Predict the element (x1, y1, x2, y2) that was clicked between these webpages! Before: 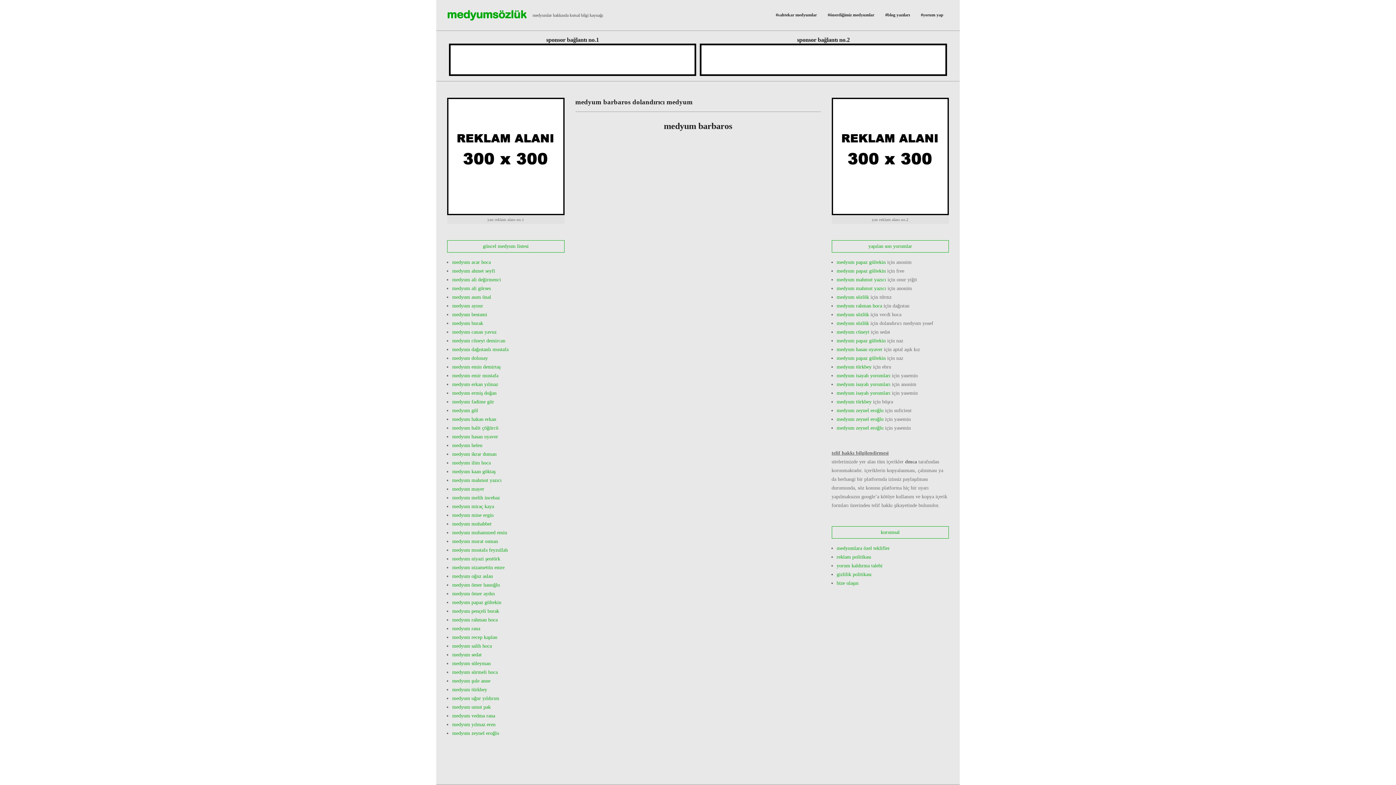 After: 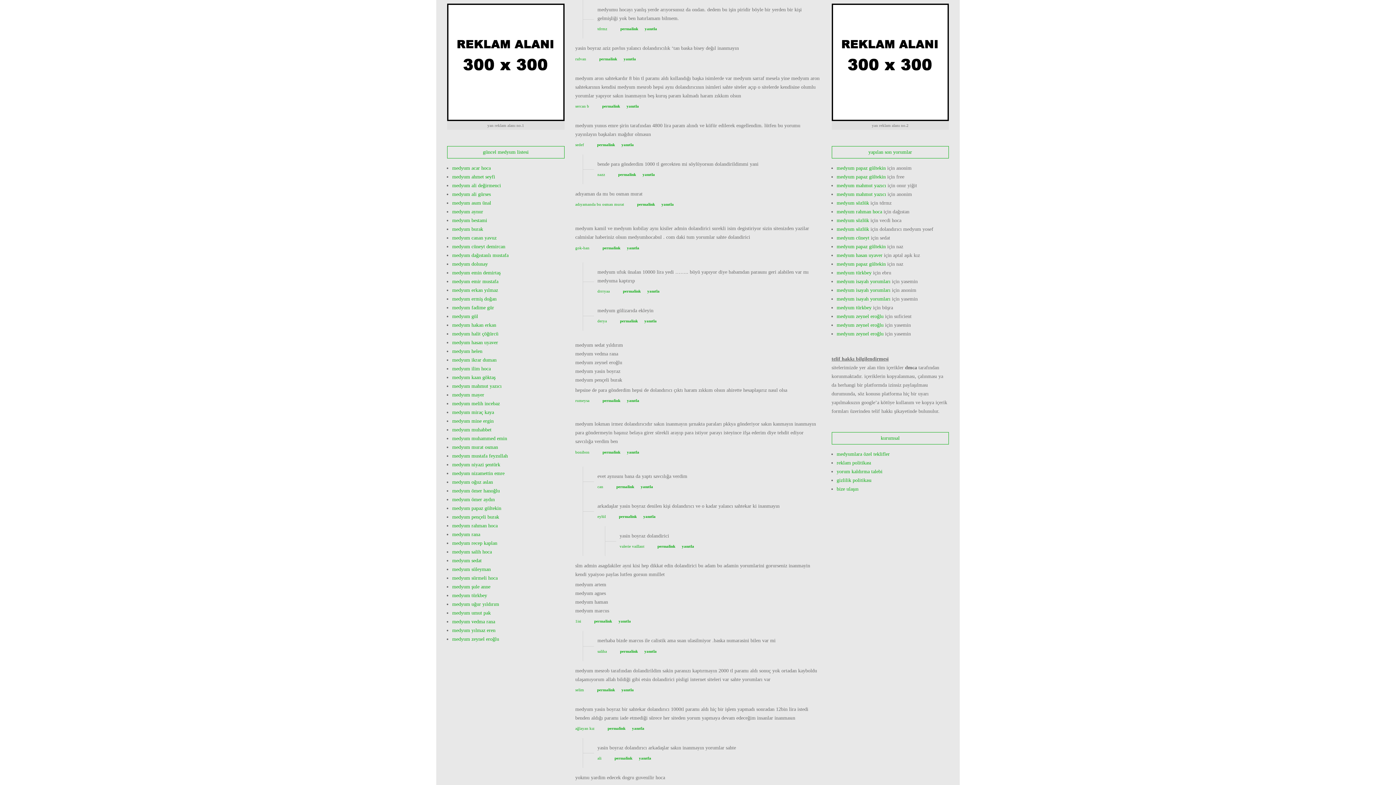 Action: label: medyum sözlük bbox: (836, 294, 869, 299)